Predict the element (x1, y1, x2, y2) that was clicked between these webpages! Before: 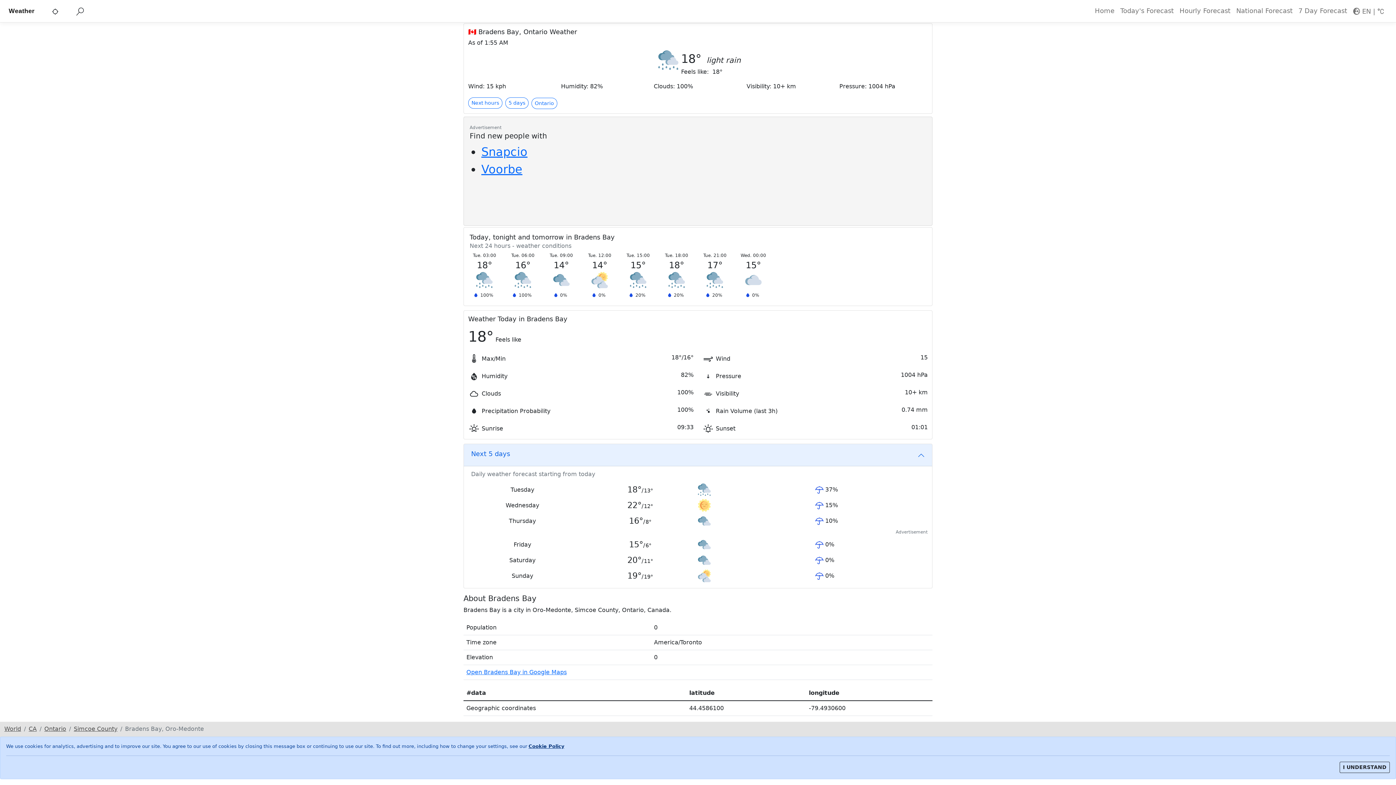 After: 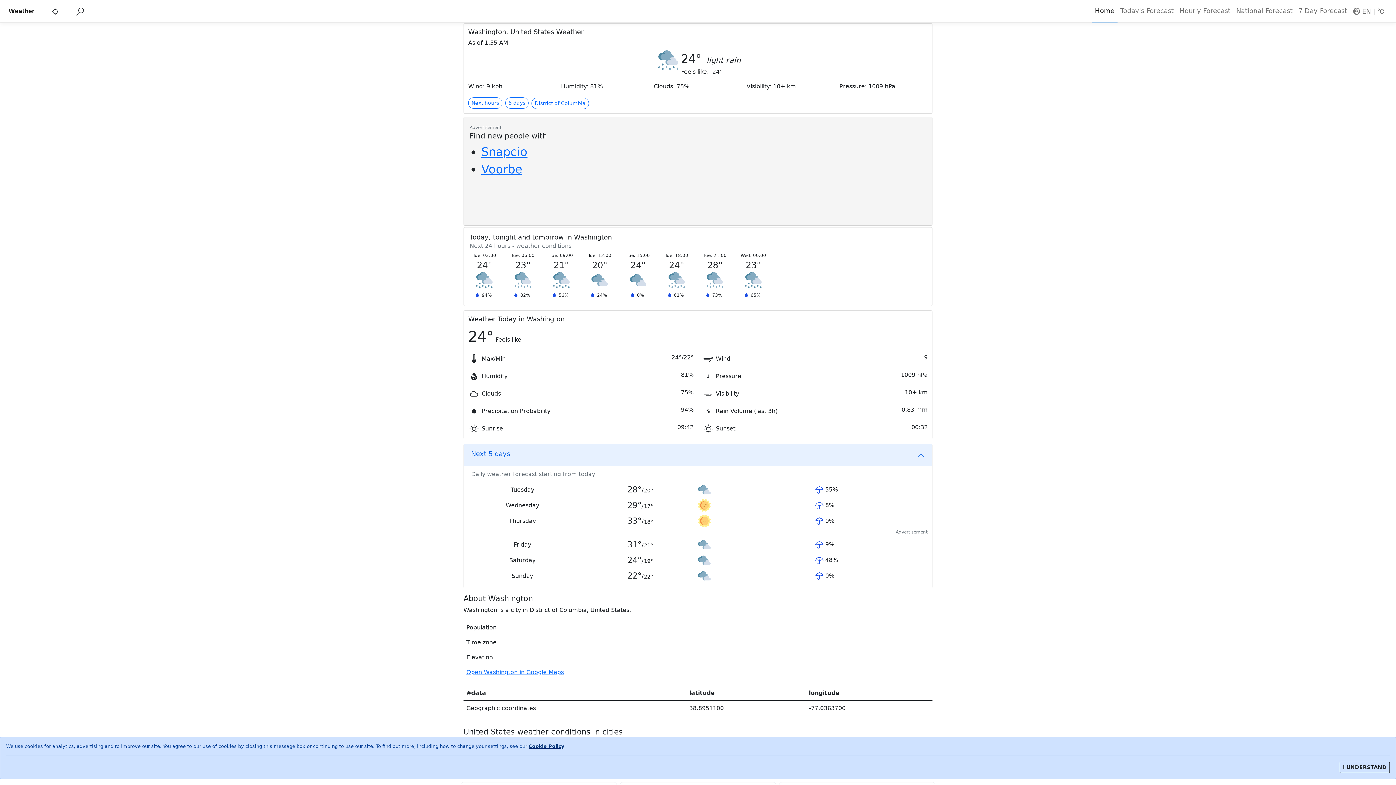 Action: label: Weather bbox: (8, 4, 34, 17)